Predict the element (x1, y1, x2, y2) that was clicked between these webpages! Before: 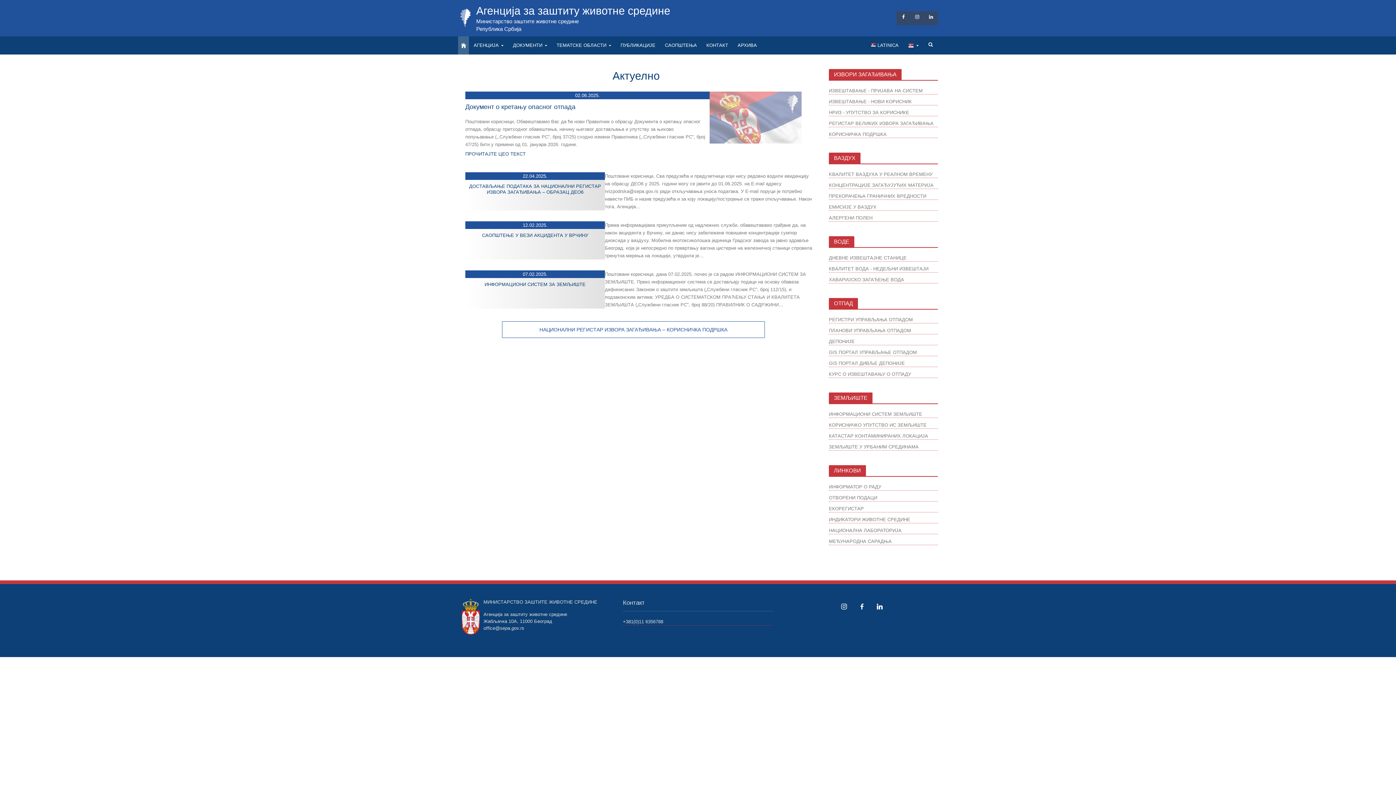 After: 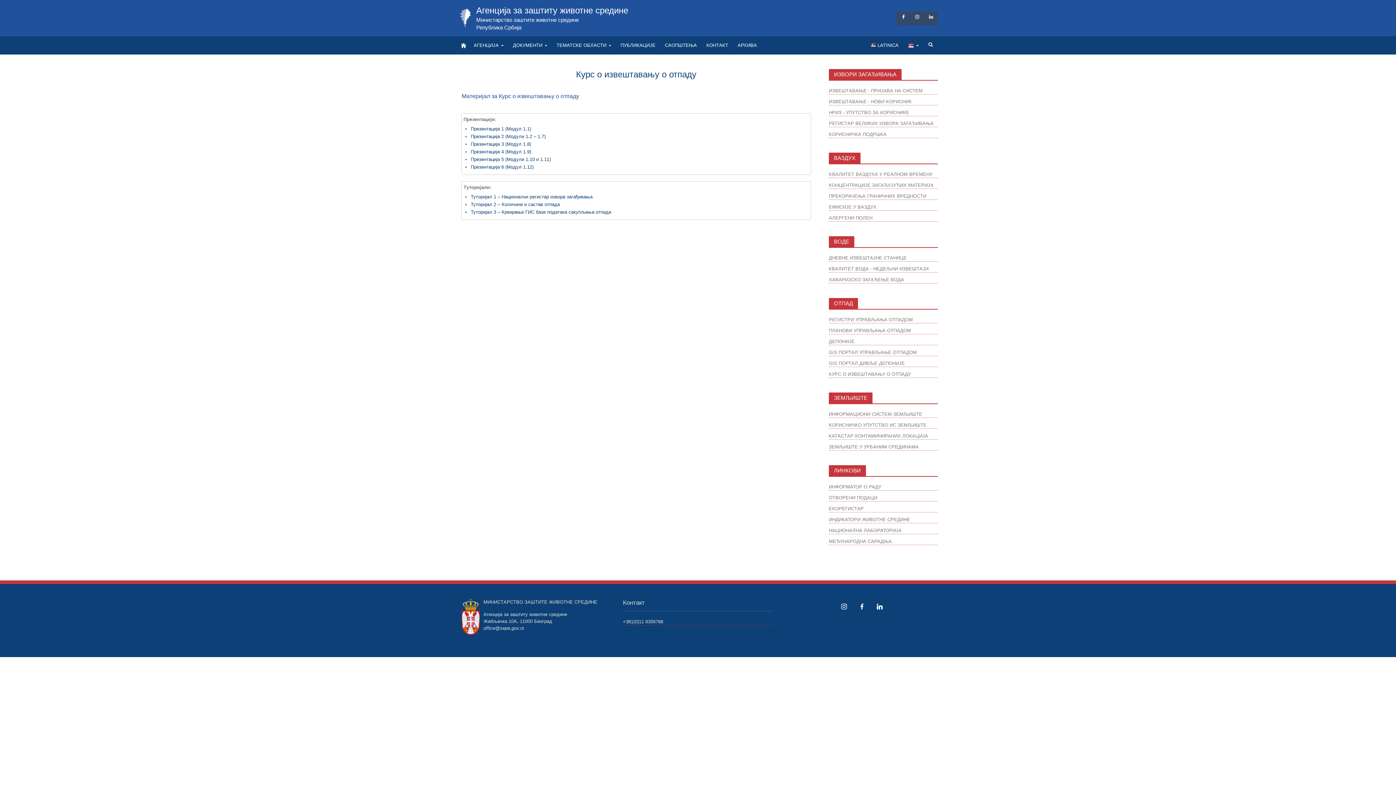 Action: label: КУРС О ИЗВЕШТАВАЊУ О ОТПАДУ bbox: (829, 371, 911, 377)